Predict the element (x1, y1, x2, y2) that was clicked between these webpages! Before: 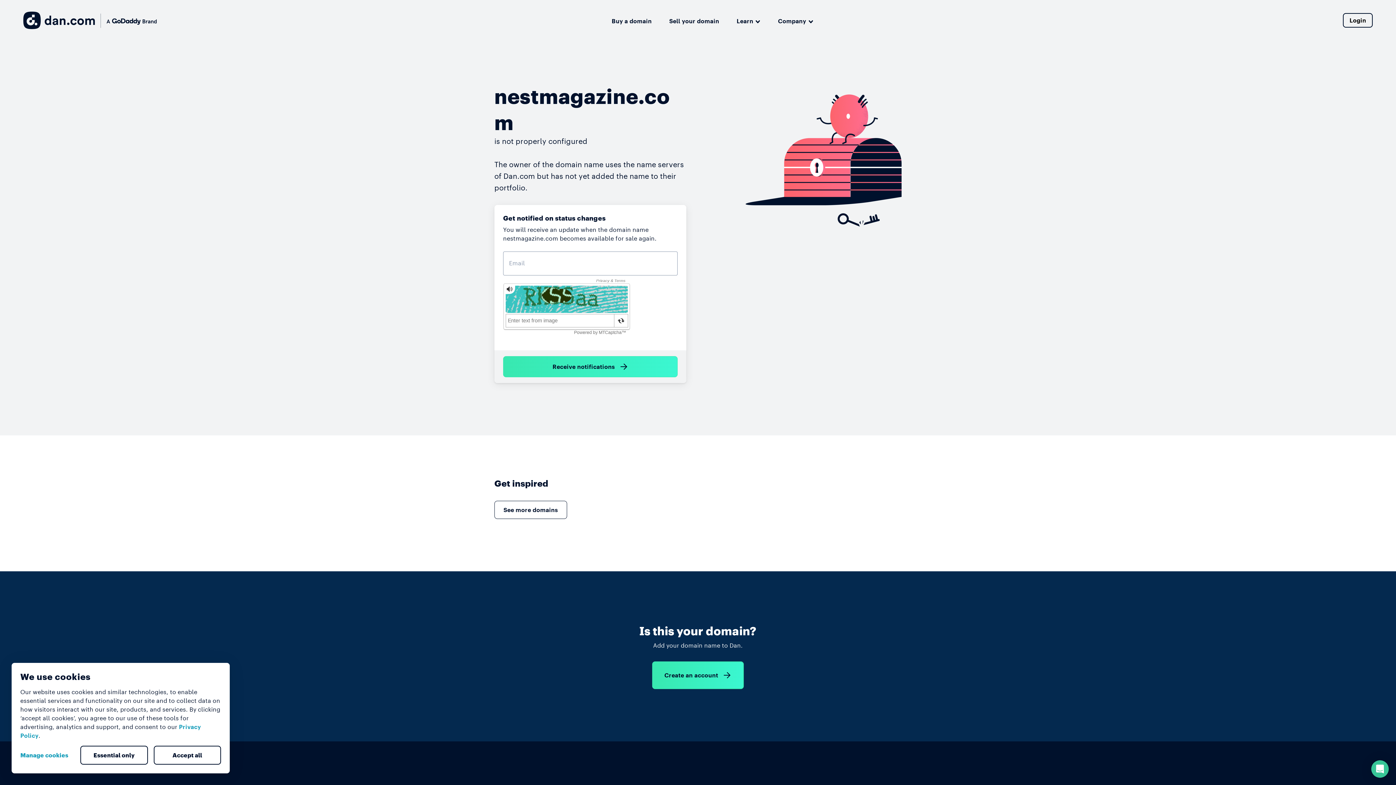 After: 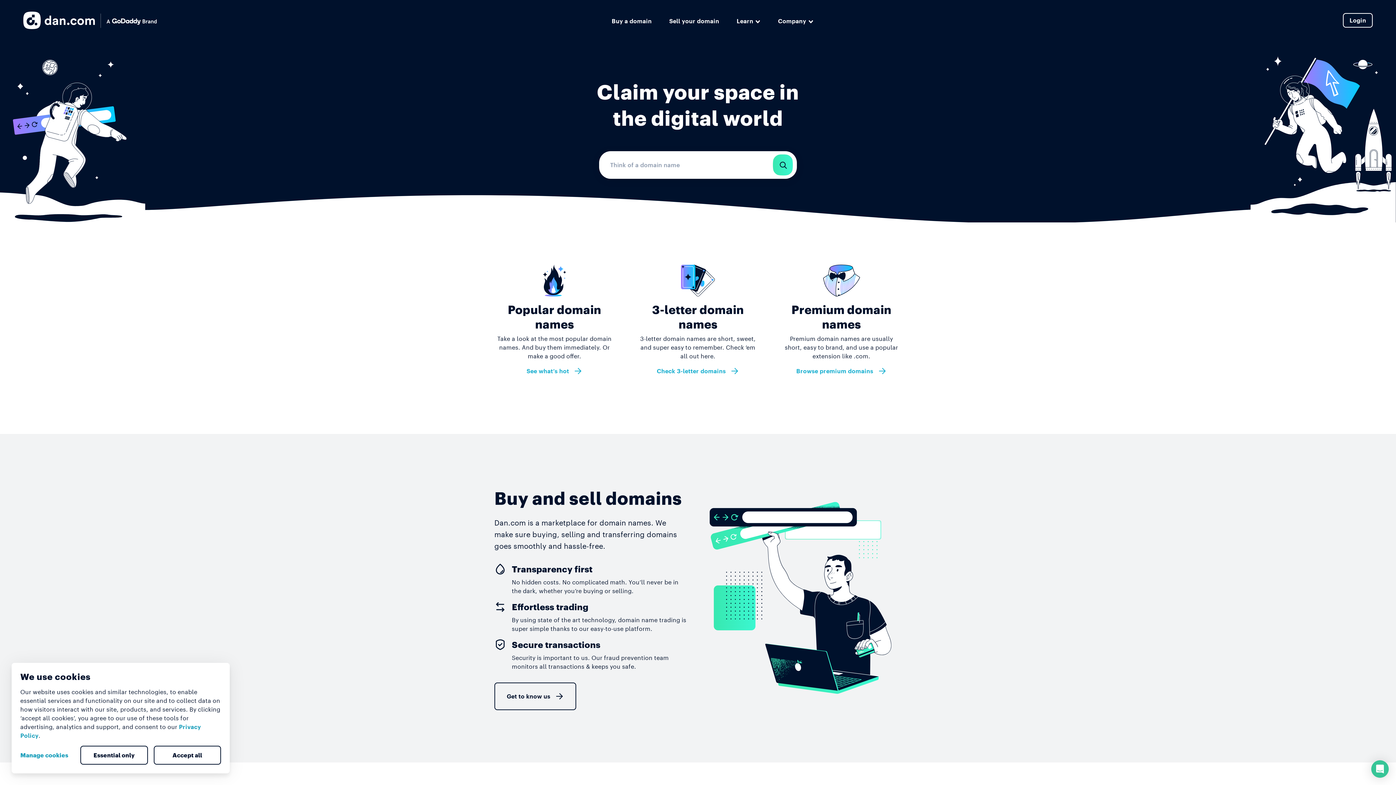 Action: bbox: (23, 11, 156, 29)